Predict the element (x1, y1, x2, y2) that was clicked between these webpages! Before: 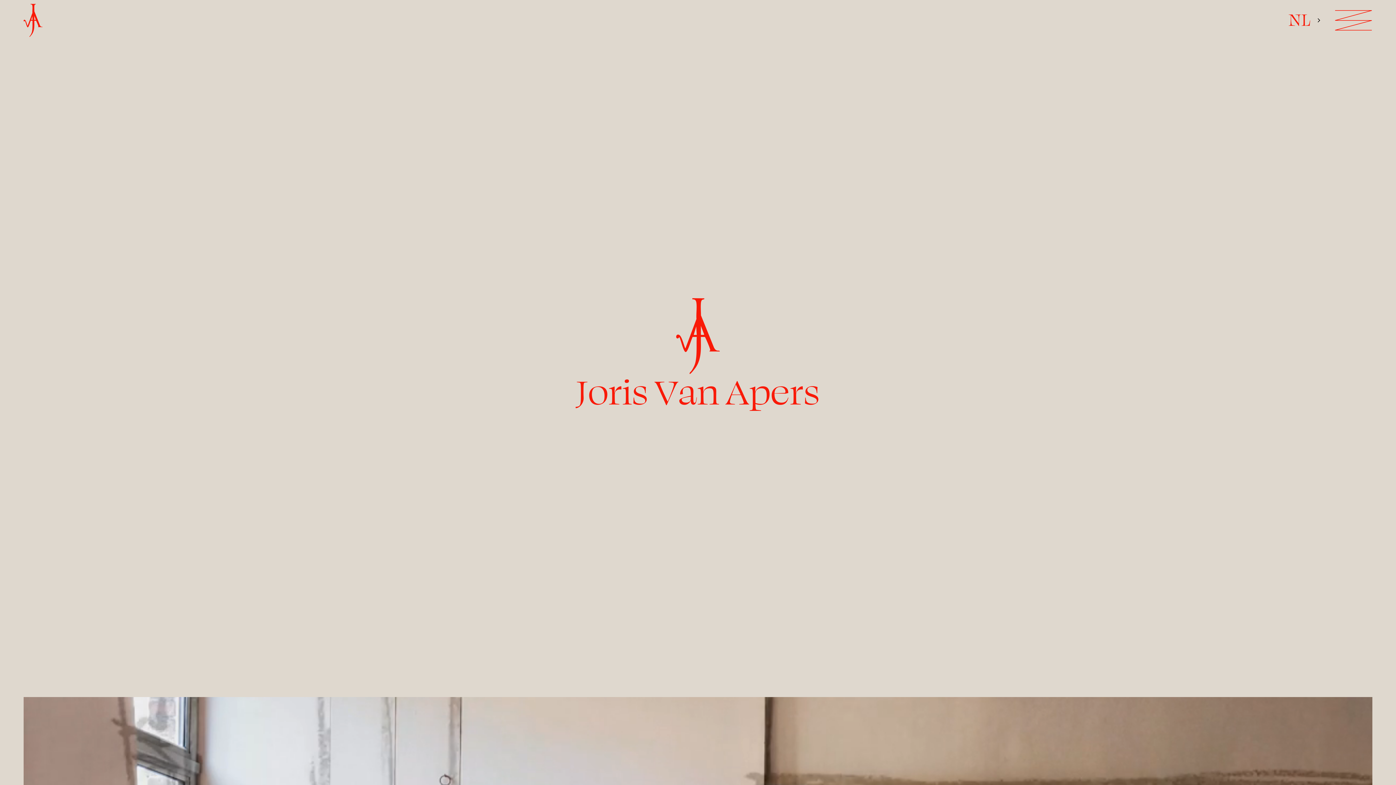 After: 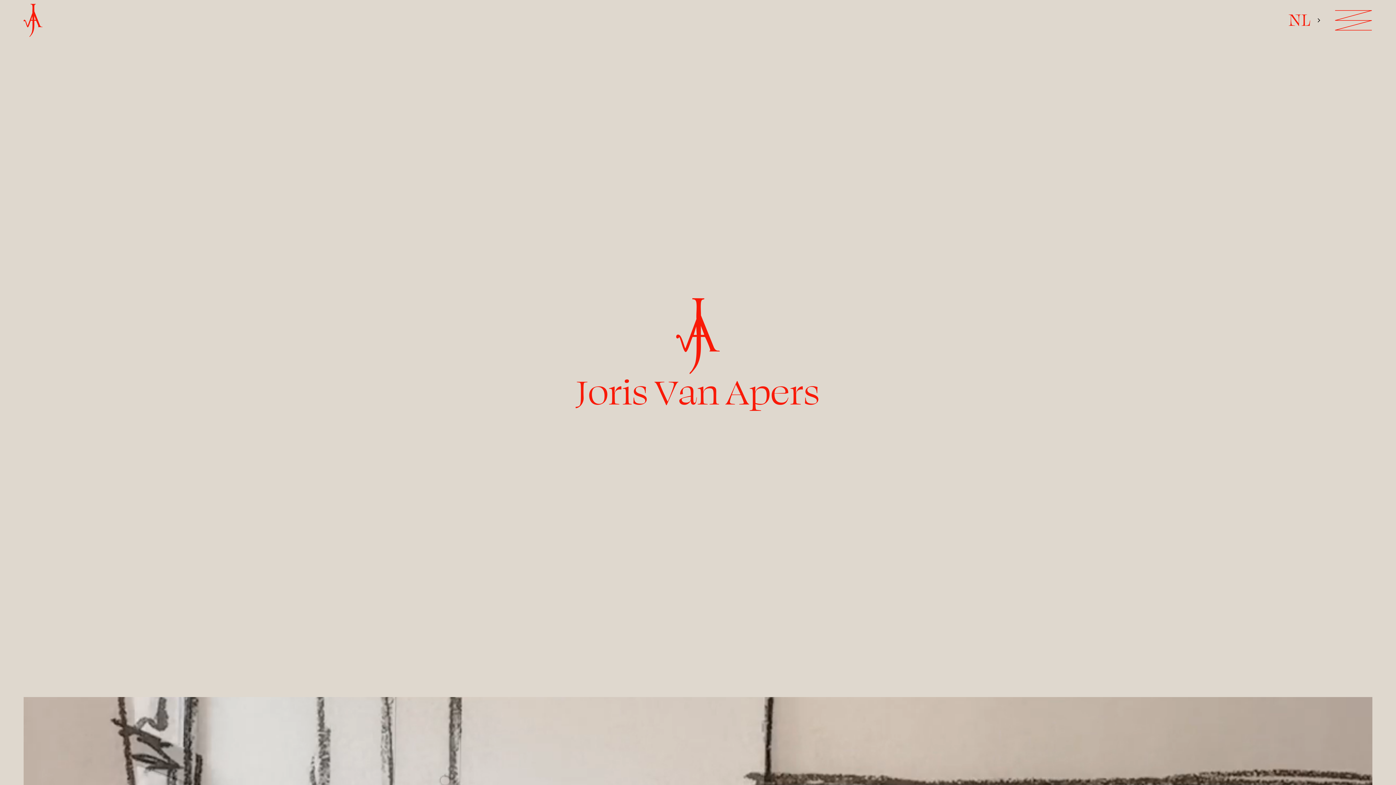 Action: bbox: (23, 3, 42, 36)